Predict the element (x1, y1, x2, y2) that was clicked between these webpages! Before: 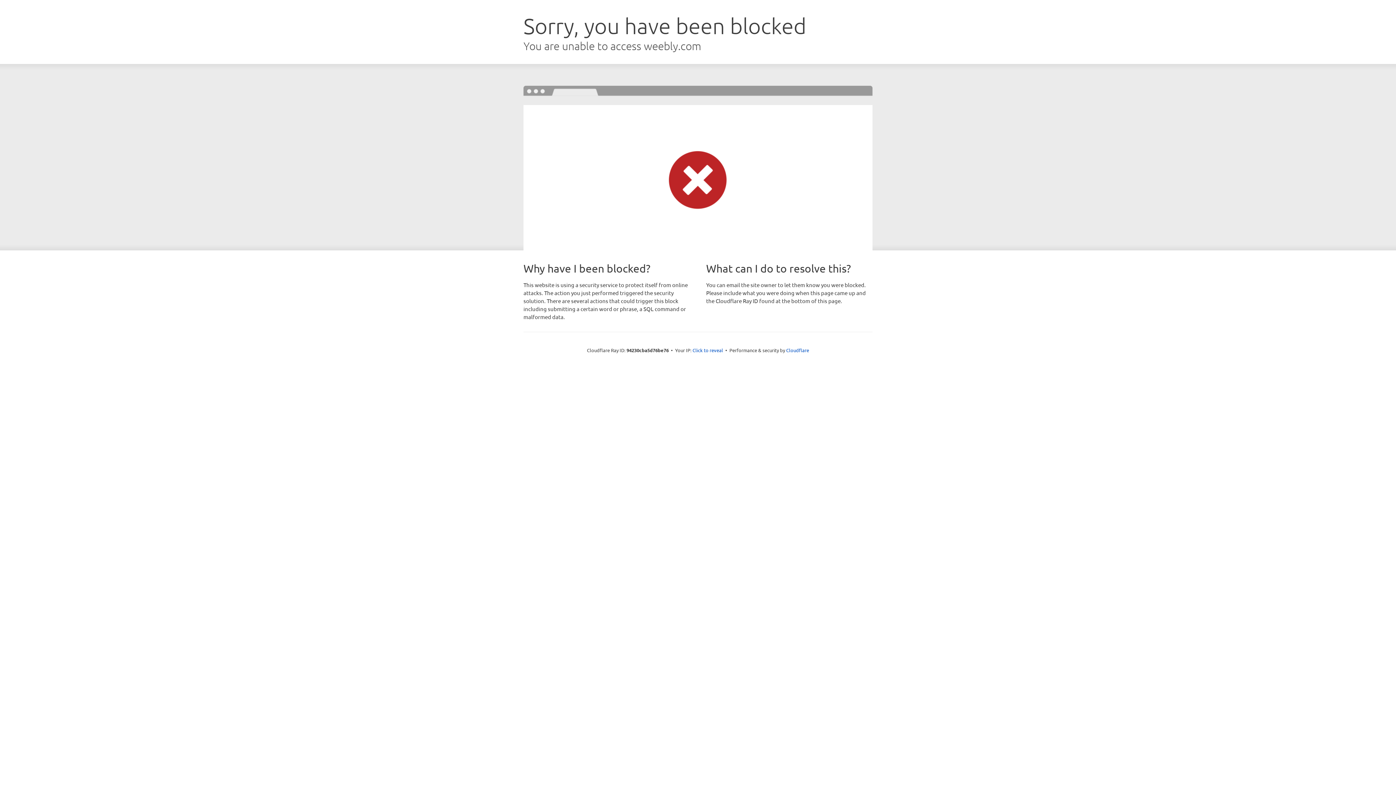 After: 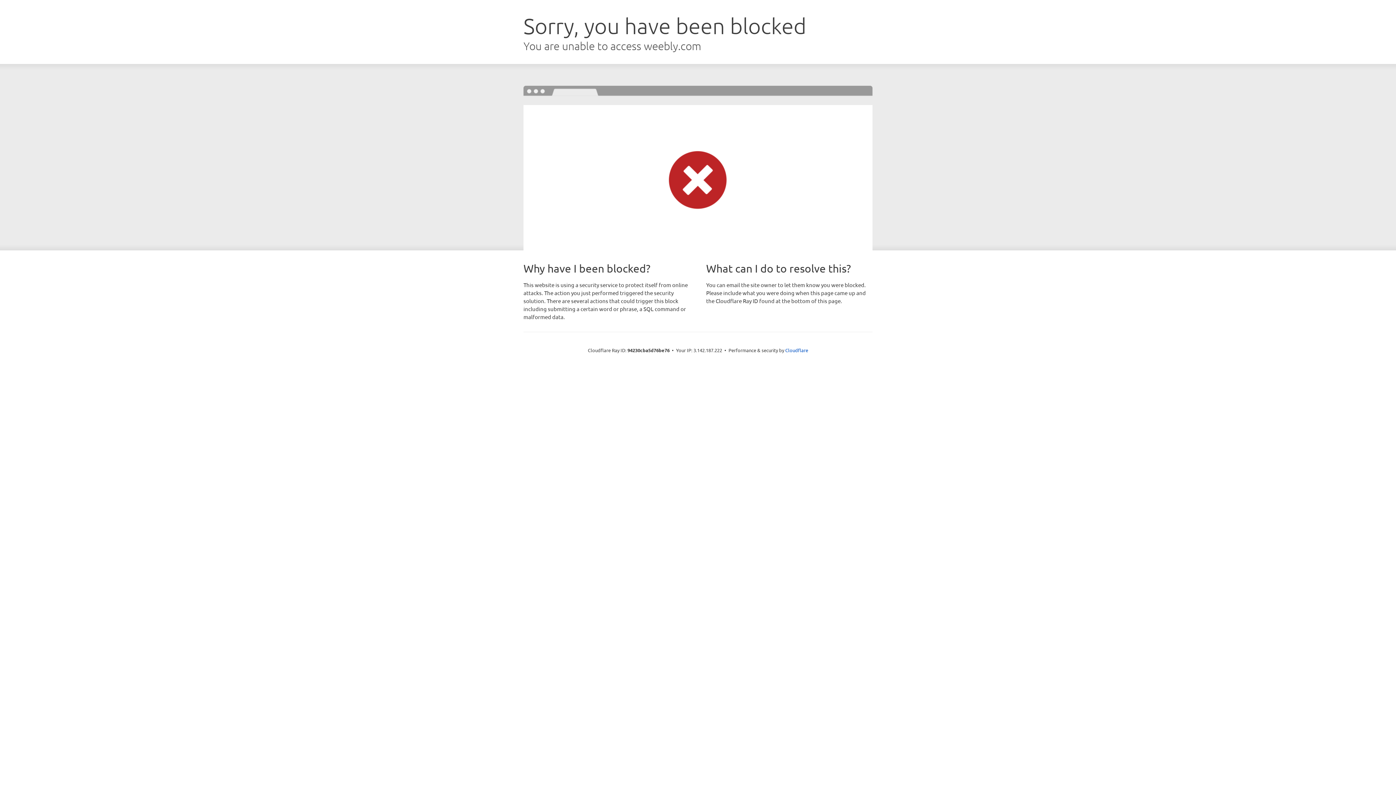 Action: bbox: (692, 346, 723, 353) label: Click to reveal